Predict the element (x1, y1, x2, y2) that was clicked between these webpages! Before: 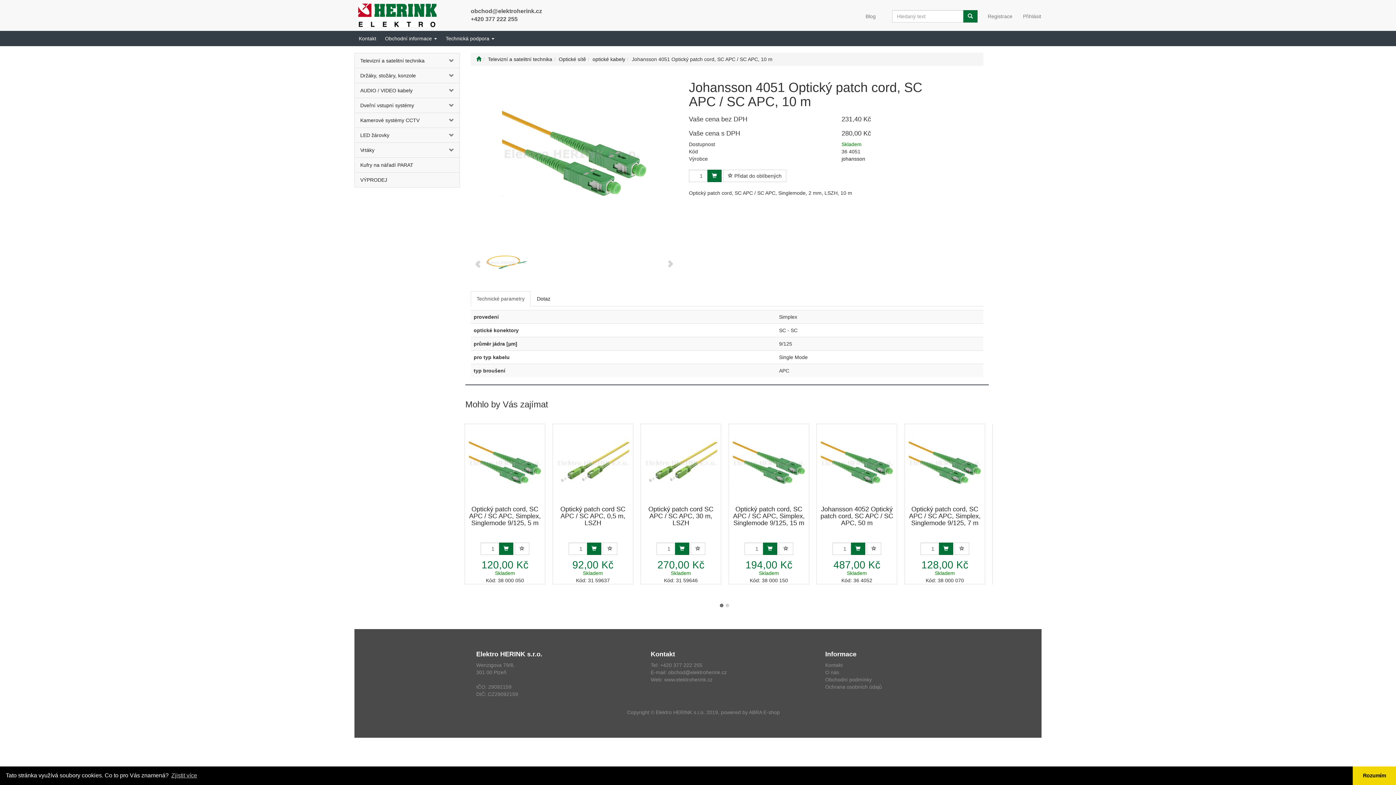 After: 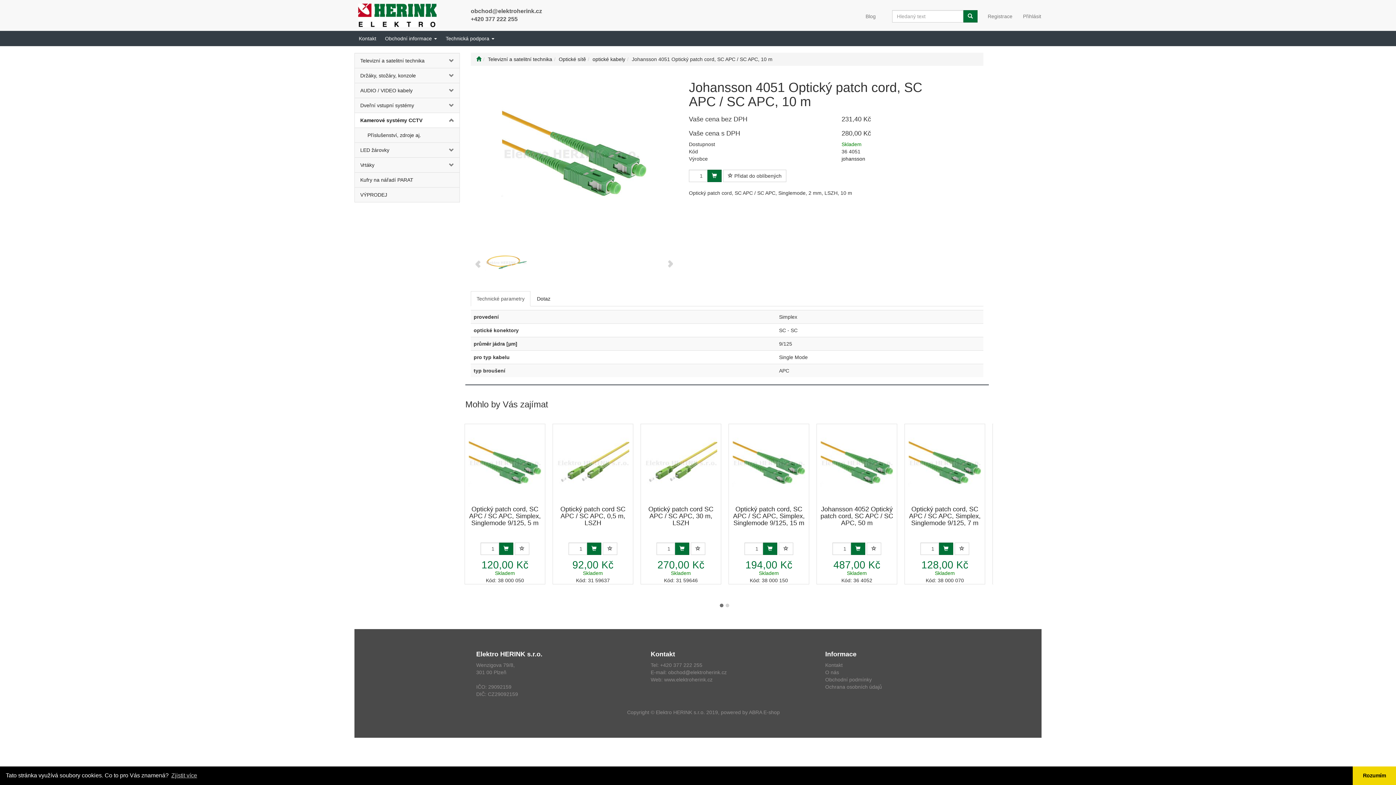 Action: label: kategorie bbox: (442, 113, 459, 127)